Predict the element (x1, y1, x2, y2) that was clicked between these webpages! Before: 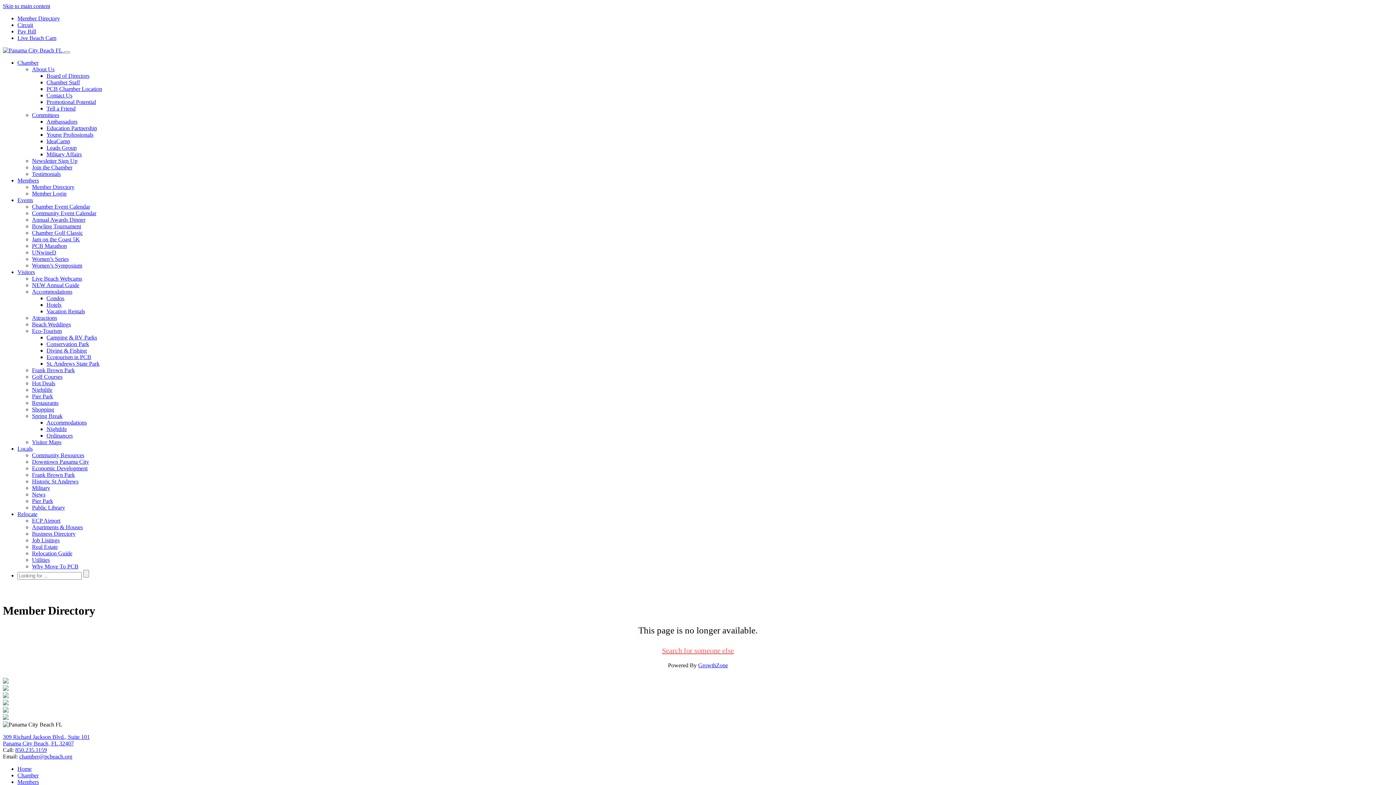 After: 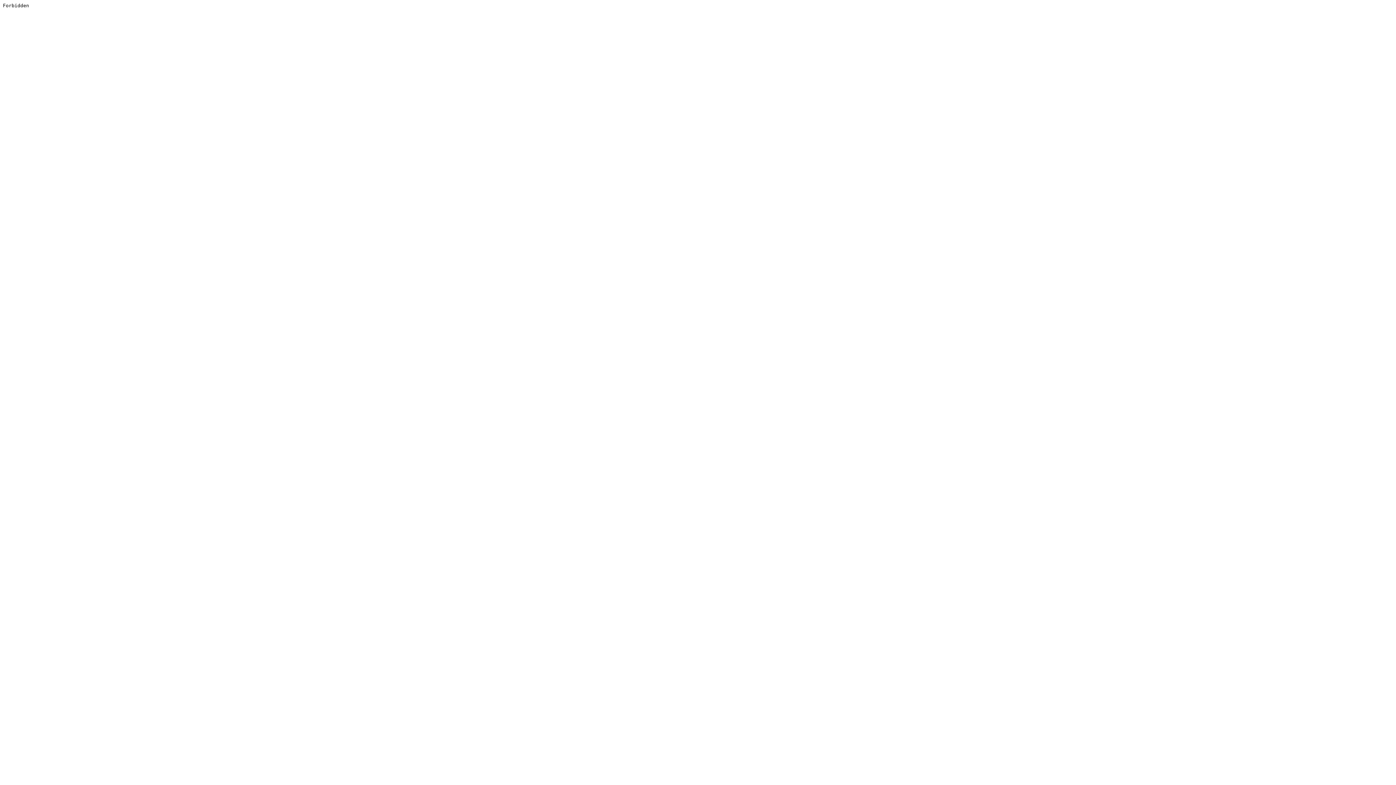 Action: bbox: (32, 413, 62, 419) label: Spring Break